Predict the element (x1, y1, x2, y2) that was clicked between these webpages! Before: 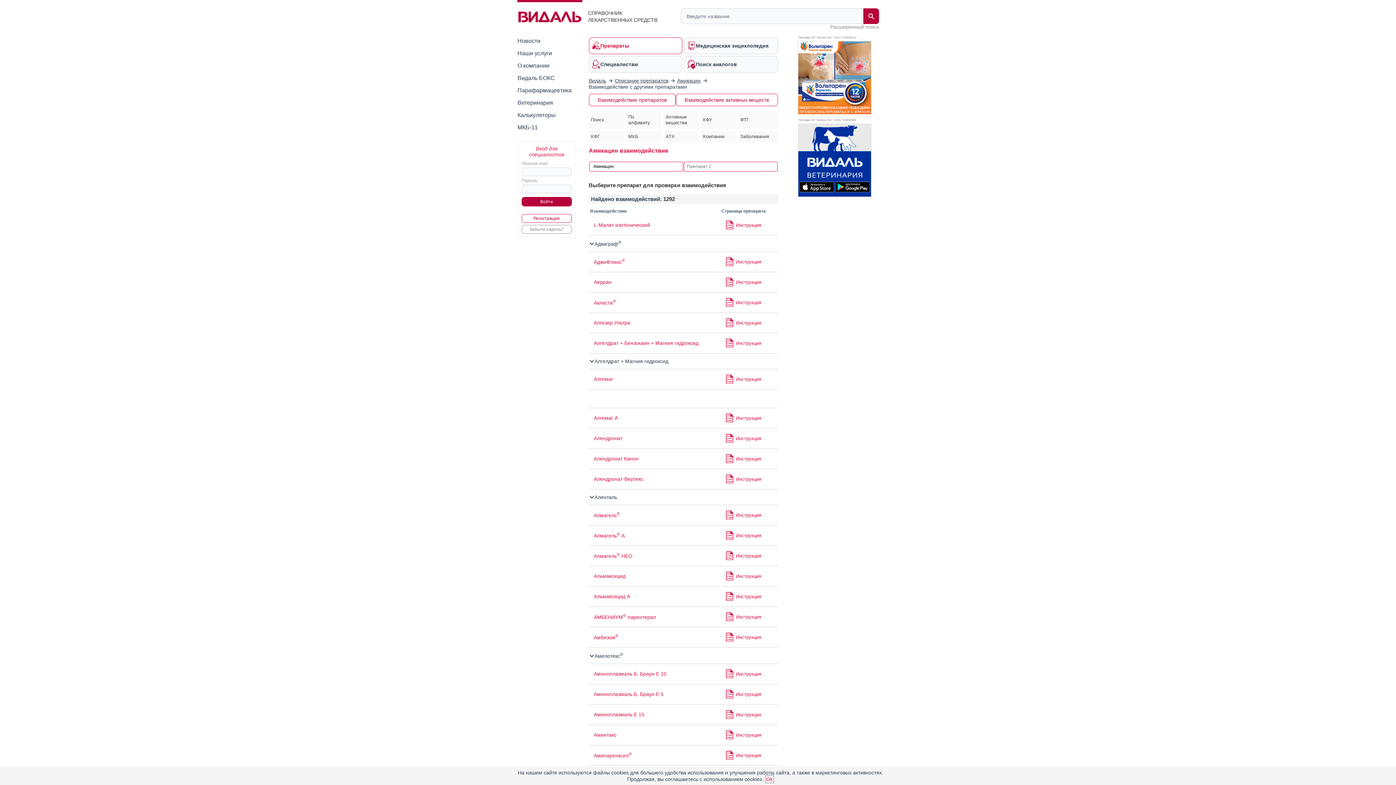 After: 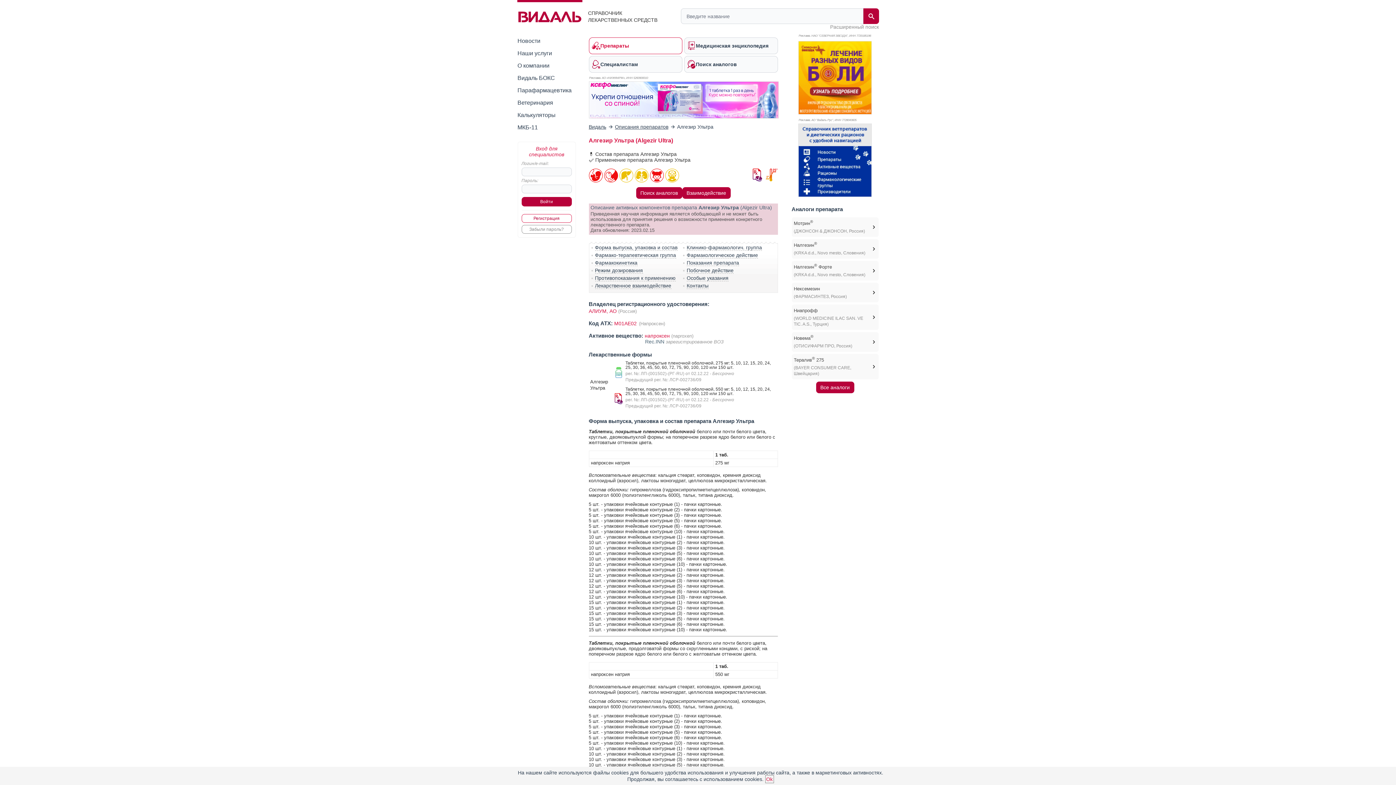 Action: bbox: (726, 322, 733, 328)